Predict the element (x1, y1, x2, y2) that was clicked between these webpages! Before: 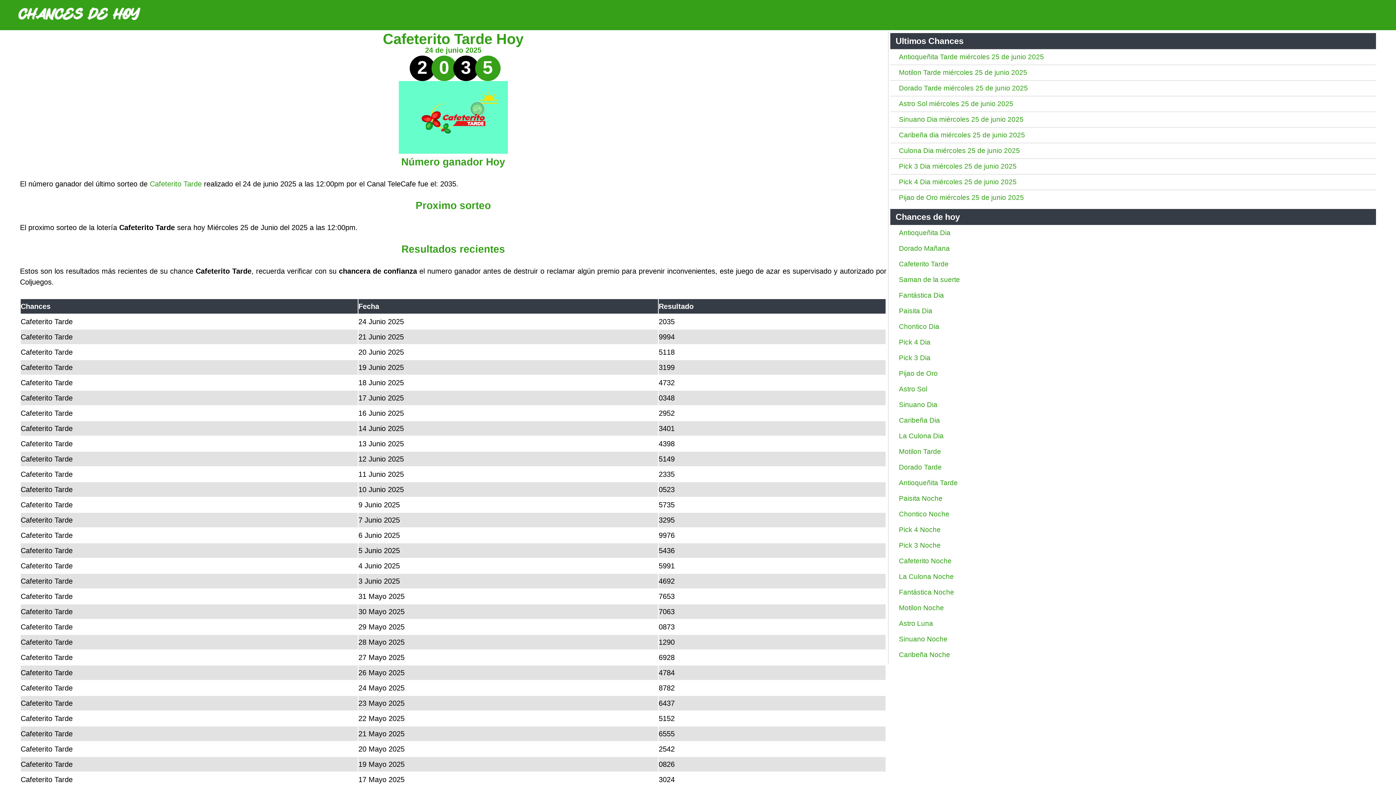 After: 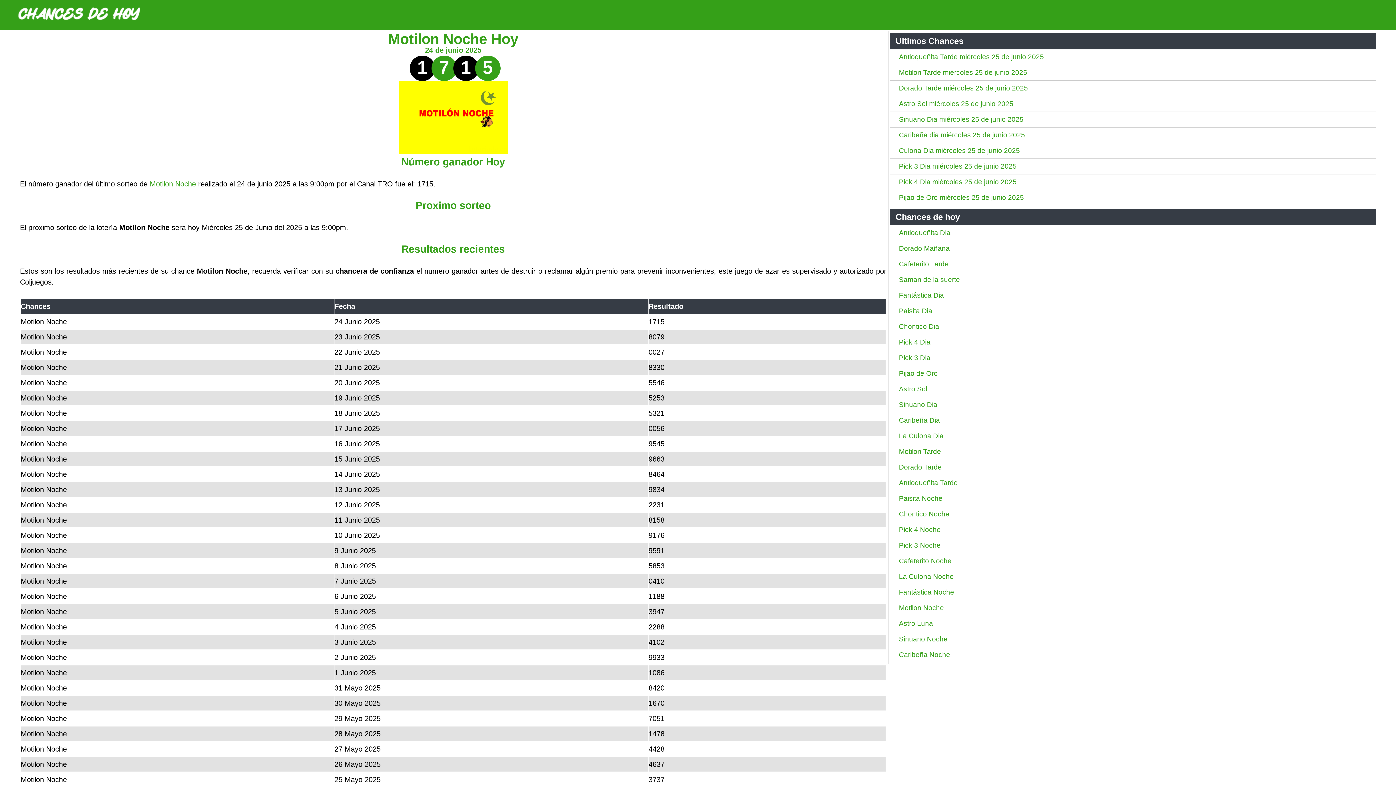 Action: bbox: (899, 604, 944, 612) label: Motilon Noche